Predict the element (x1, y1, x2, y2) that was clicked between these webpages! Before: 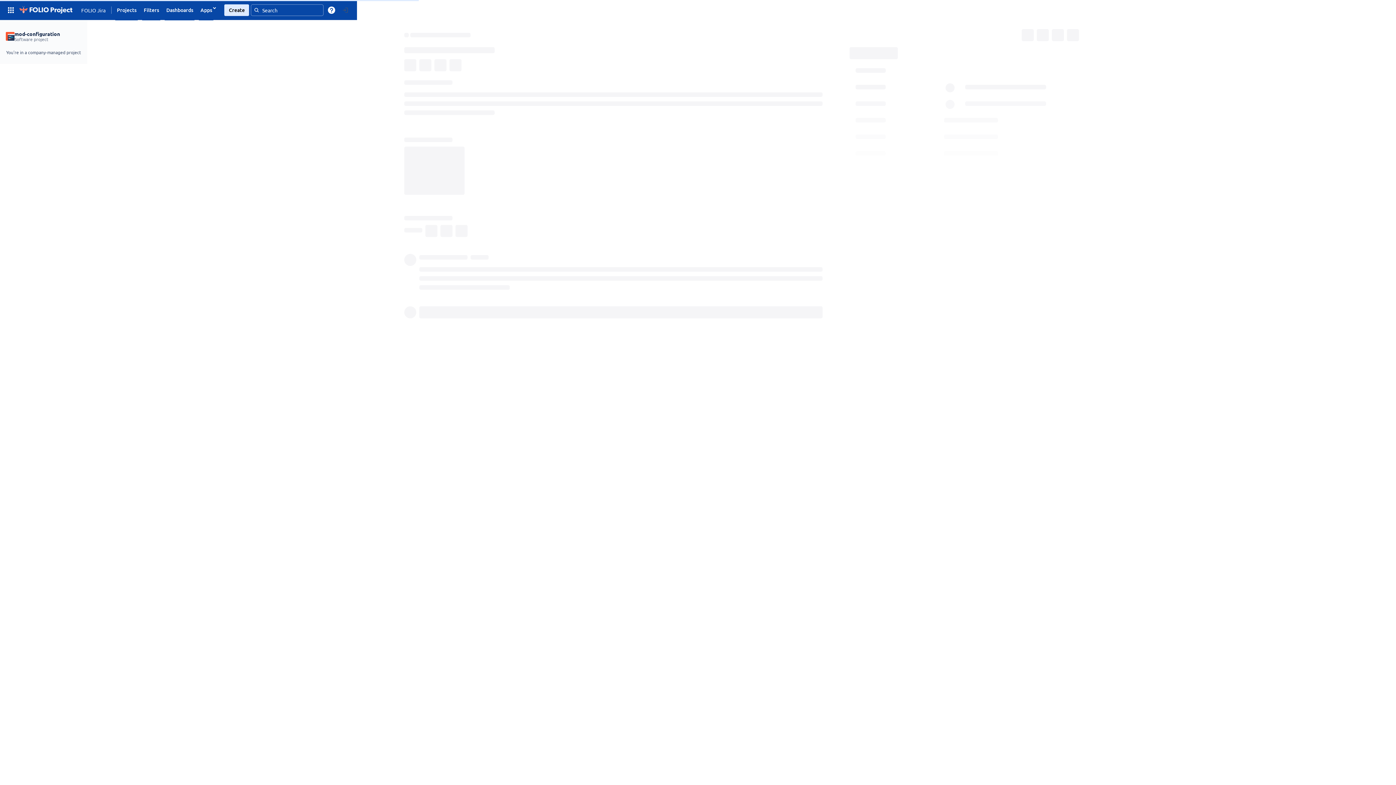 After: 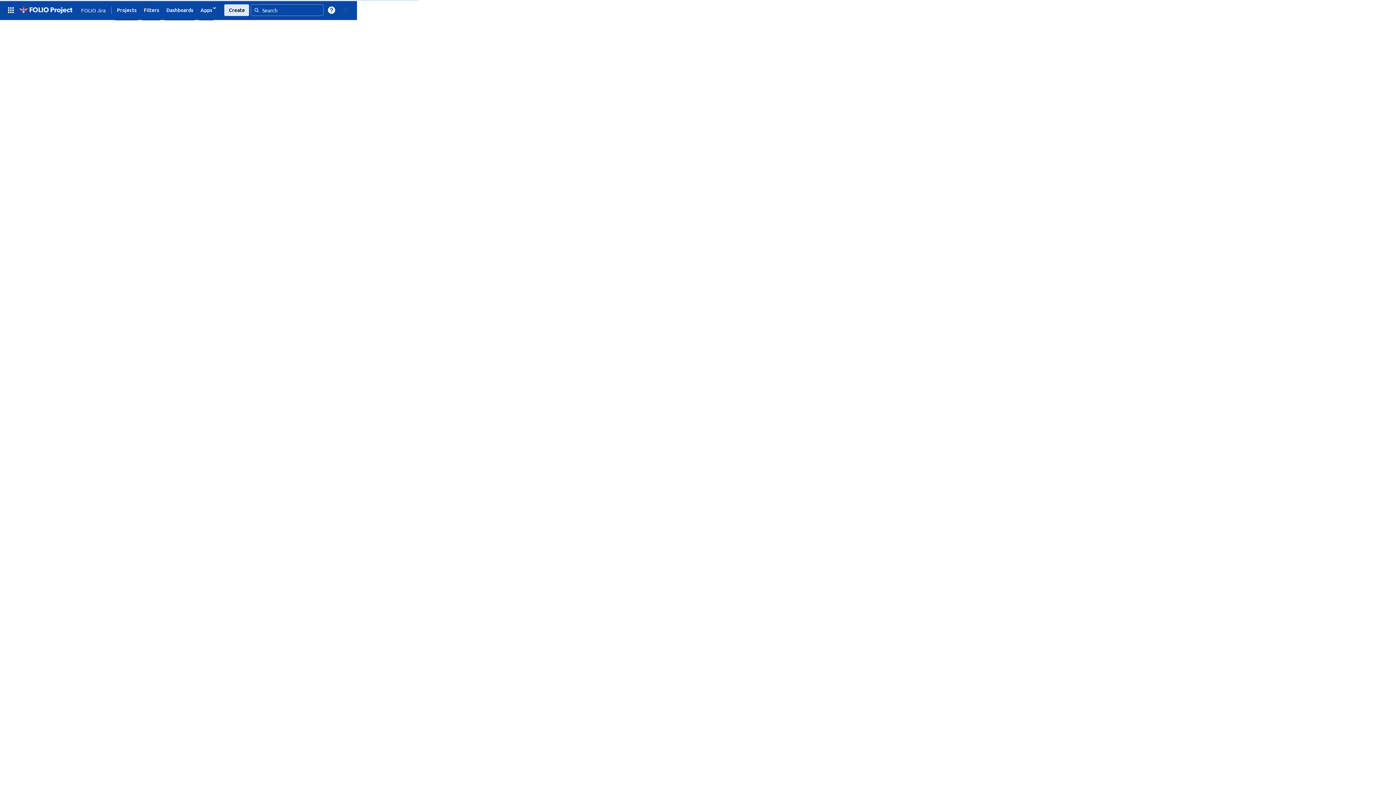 Action: bbox: (17, 3, 73, 16)